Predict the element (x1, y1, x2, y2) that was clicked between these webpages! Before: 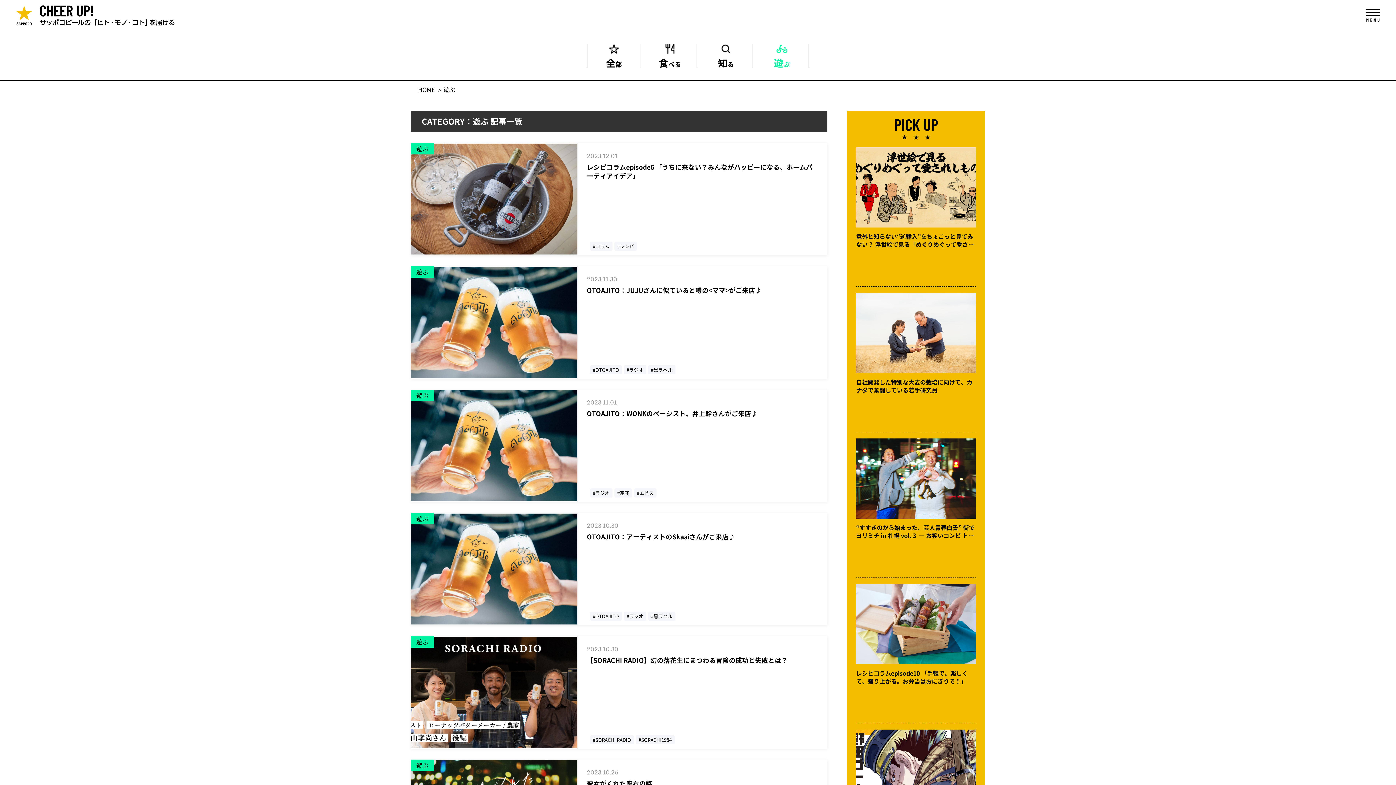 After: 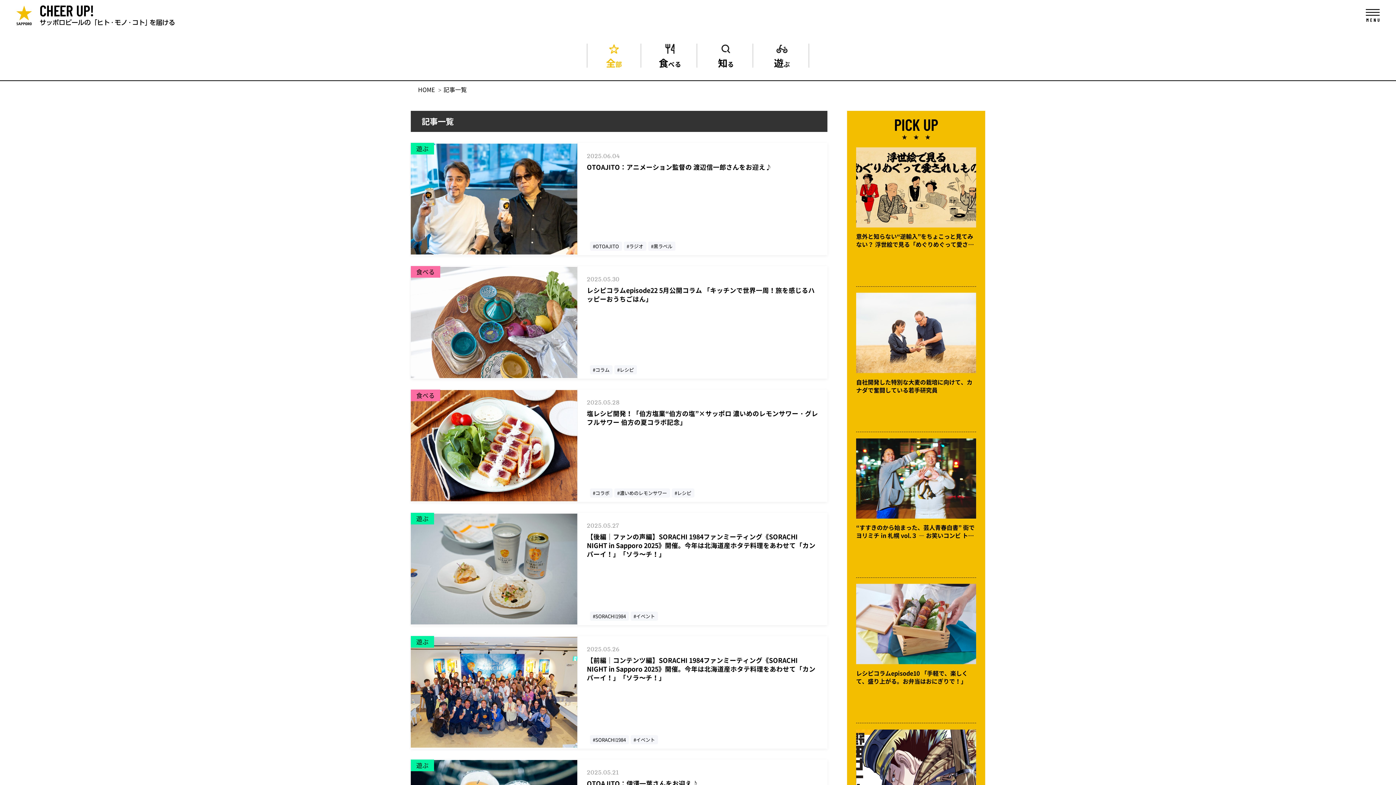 Action: label: 全部 bbox: (586, 43, 641, 67)